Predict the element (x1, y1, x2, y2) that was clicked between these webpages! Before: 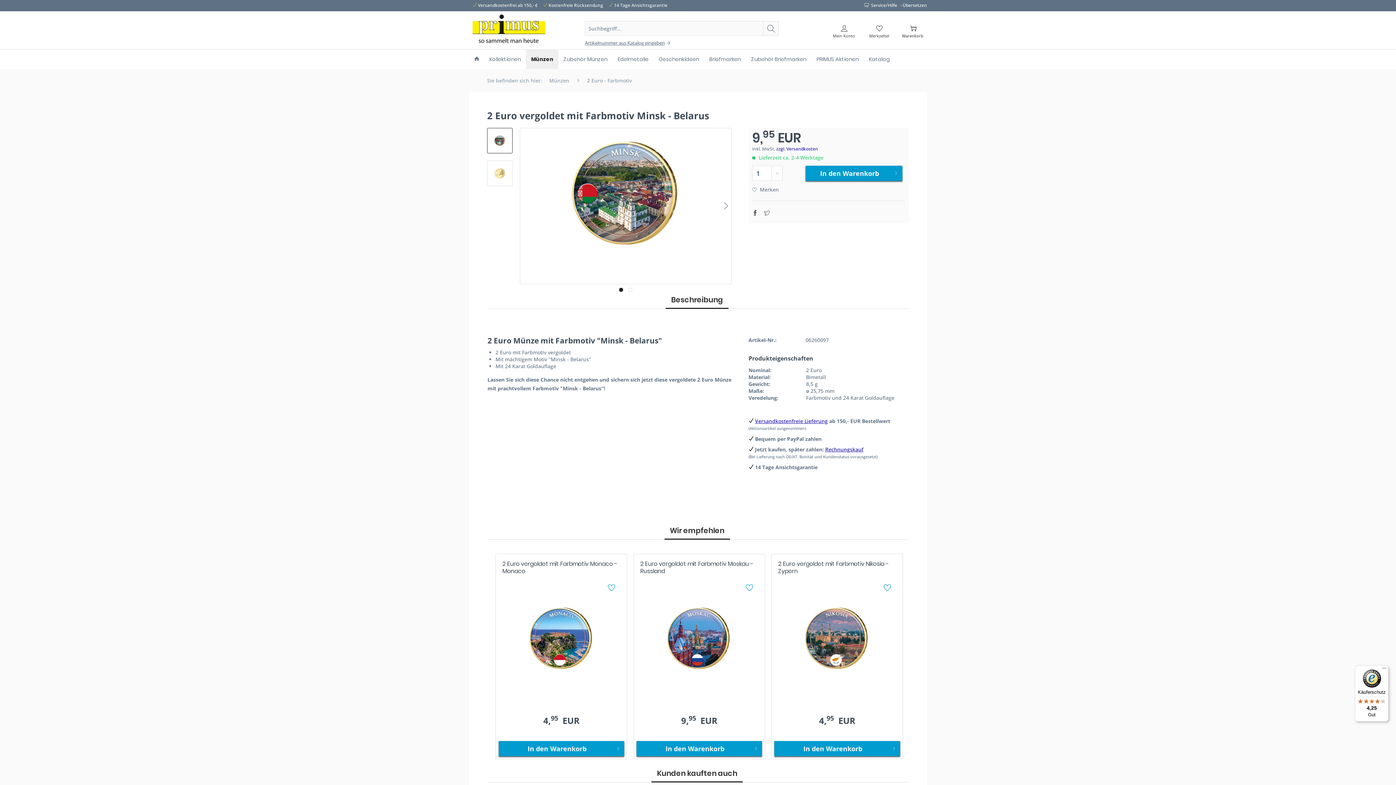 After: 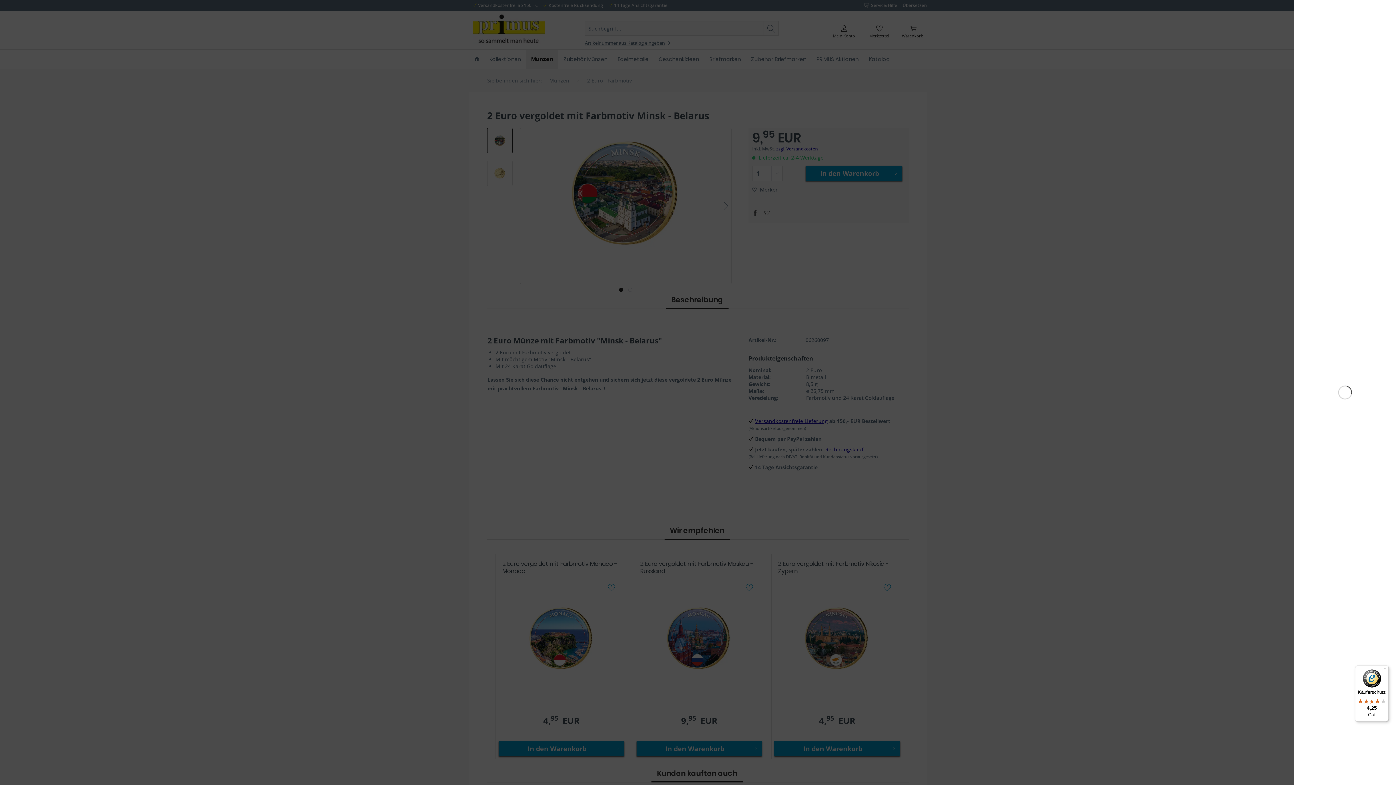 Action: bbox: (805, 165, 902, 181) label: In den Warenkorb